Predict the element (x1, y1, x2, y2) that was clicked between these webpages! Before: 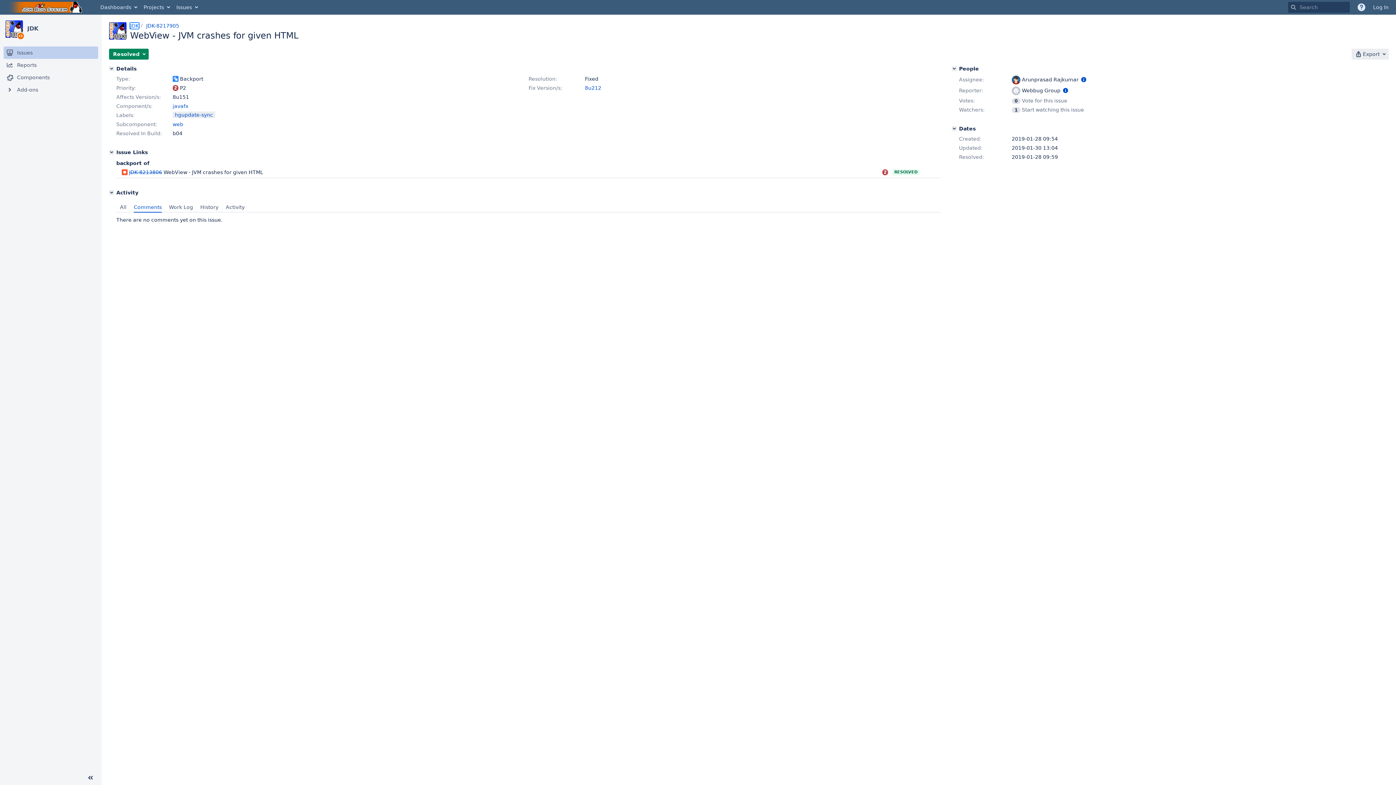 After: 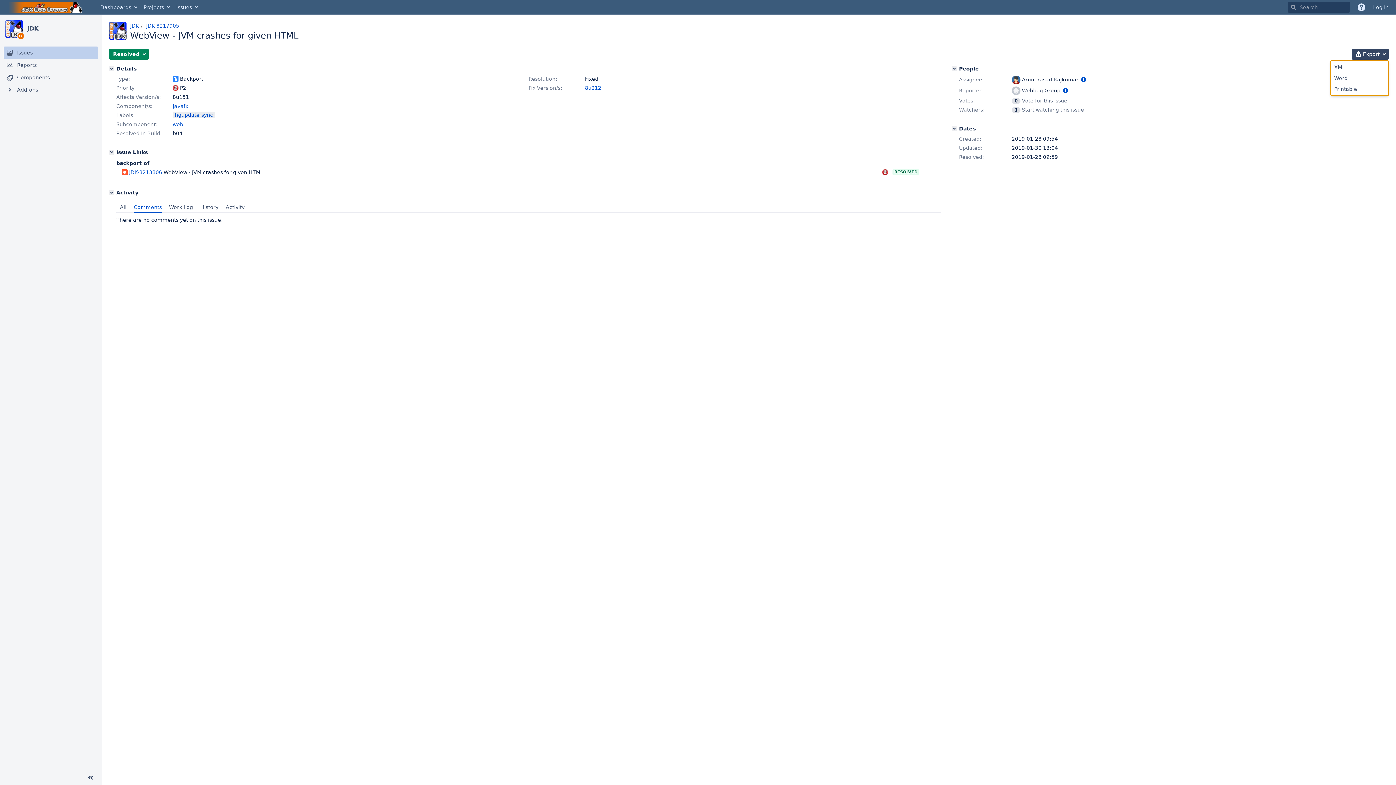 Action: bbox: (1352, 48, 1389, 59) label:  Export